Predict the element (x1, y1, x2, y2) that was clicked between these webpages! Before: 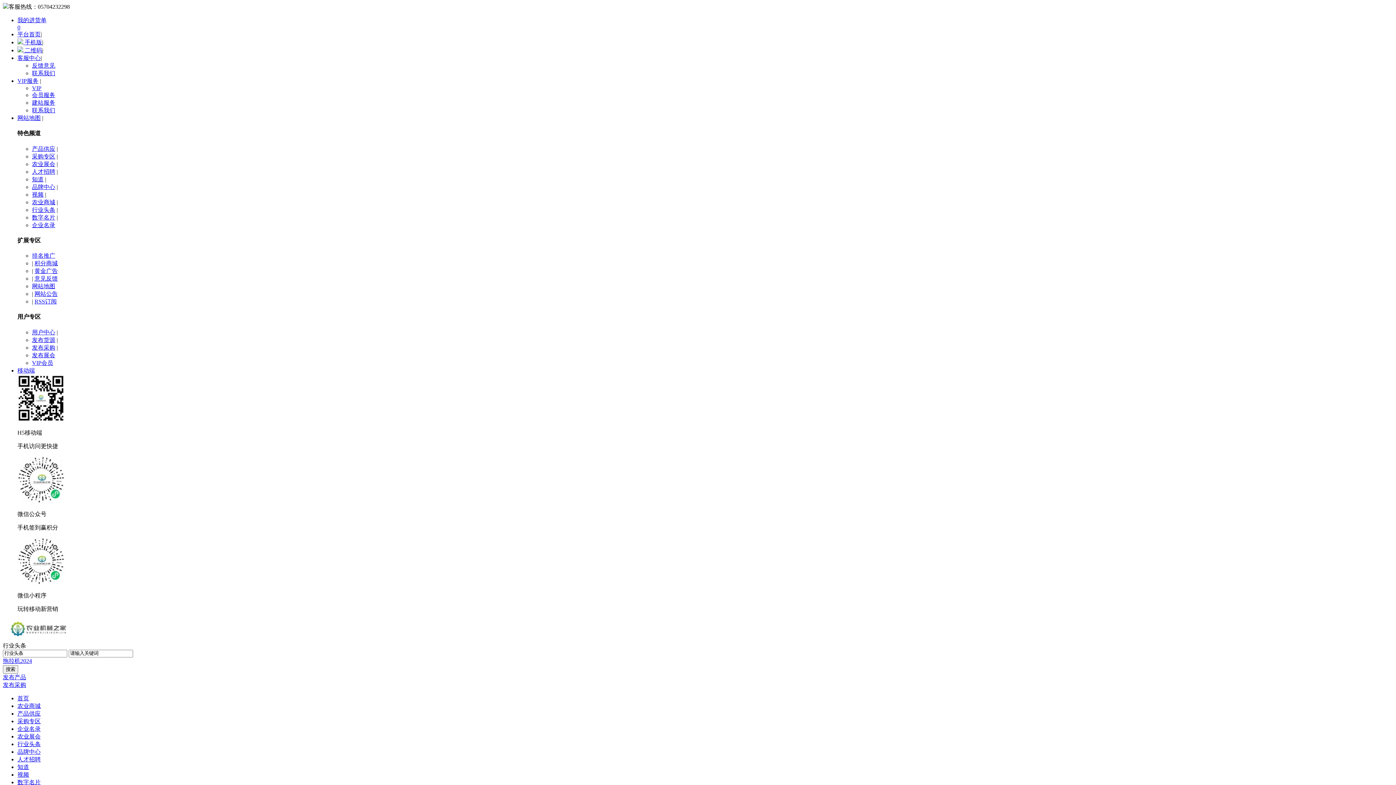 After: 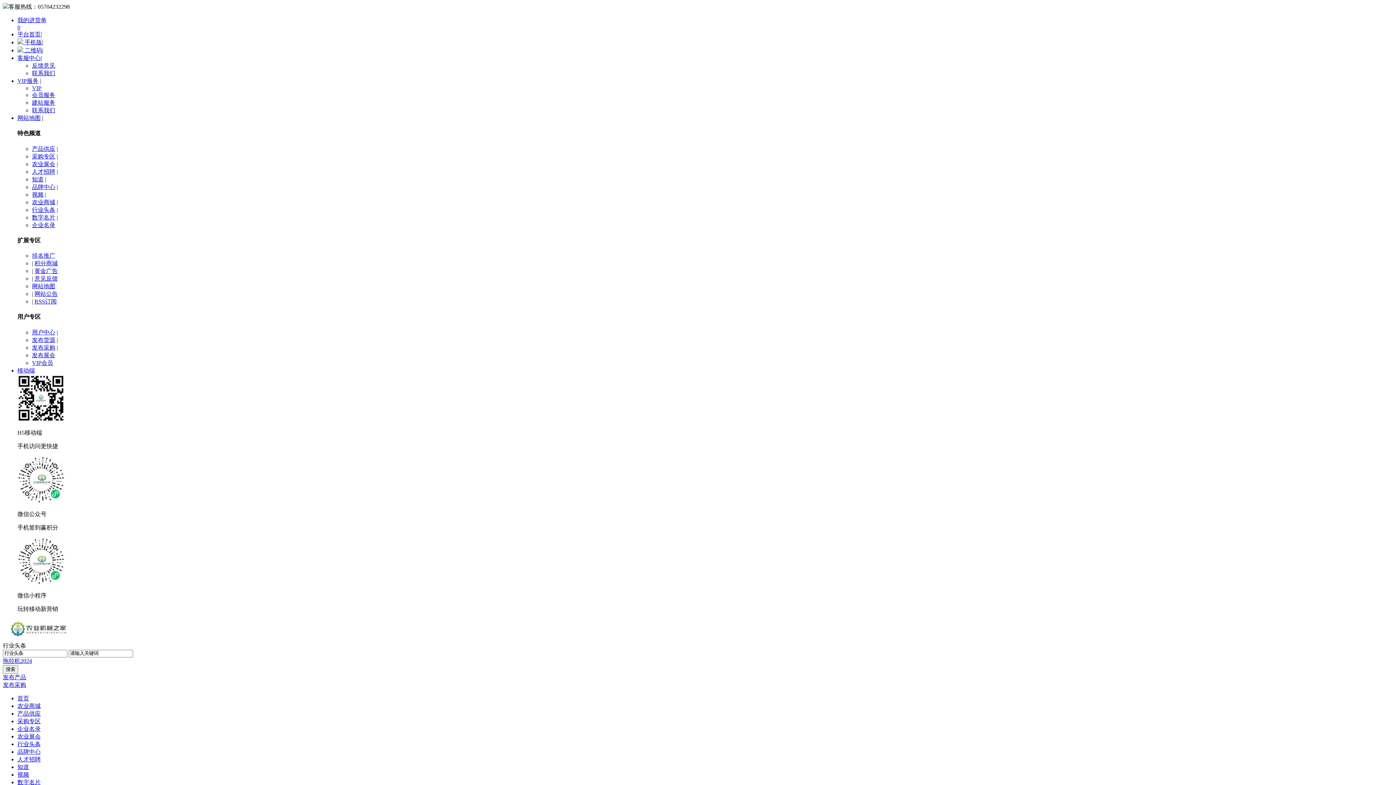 Action: label: 采购专区 bbox: (32, 153, 55, 159)